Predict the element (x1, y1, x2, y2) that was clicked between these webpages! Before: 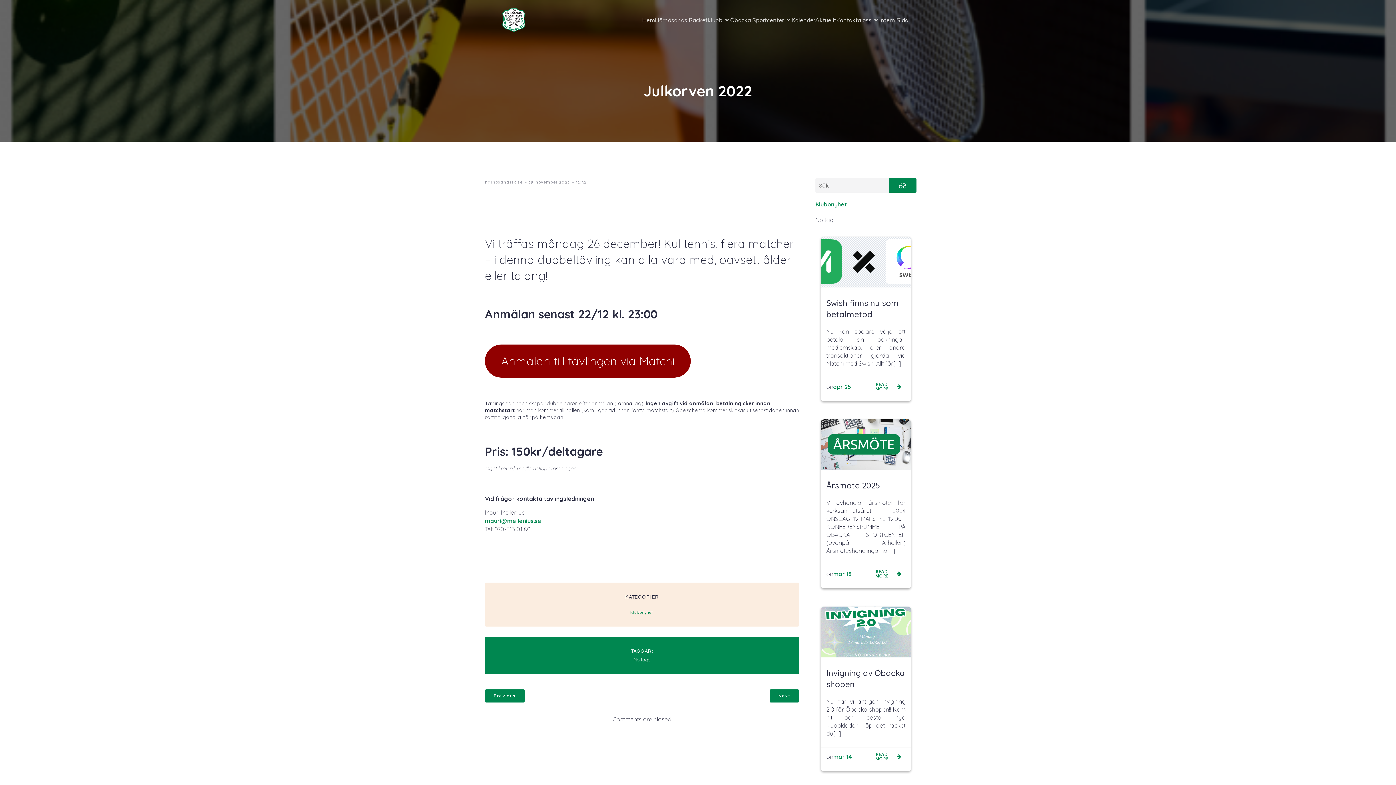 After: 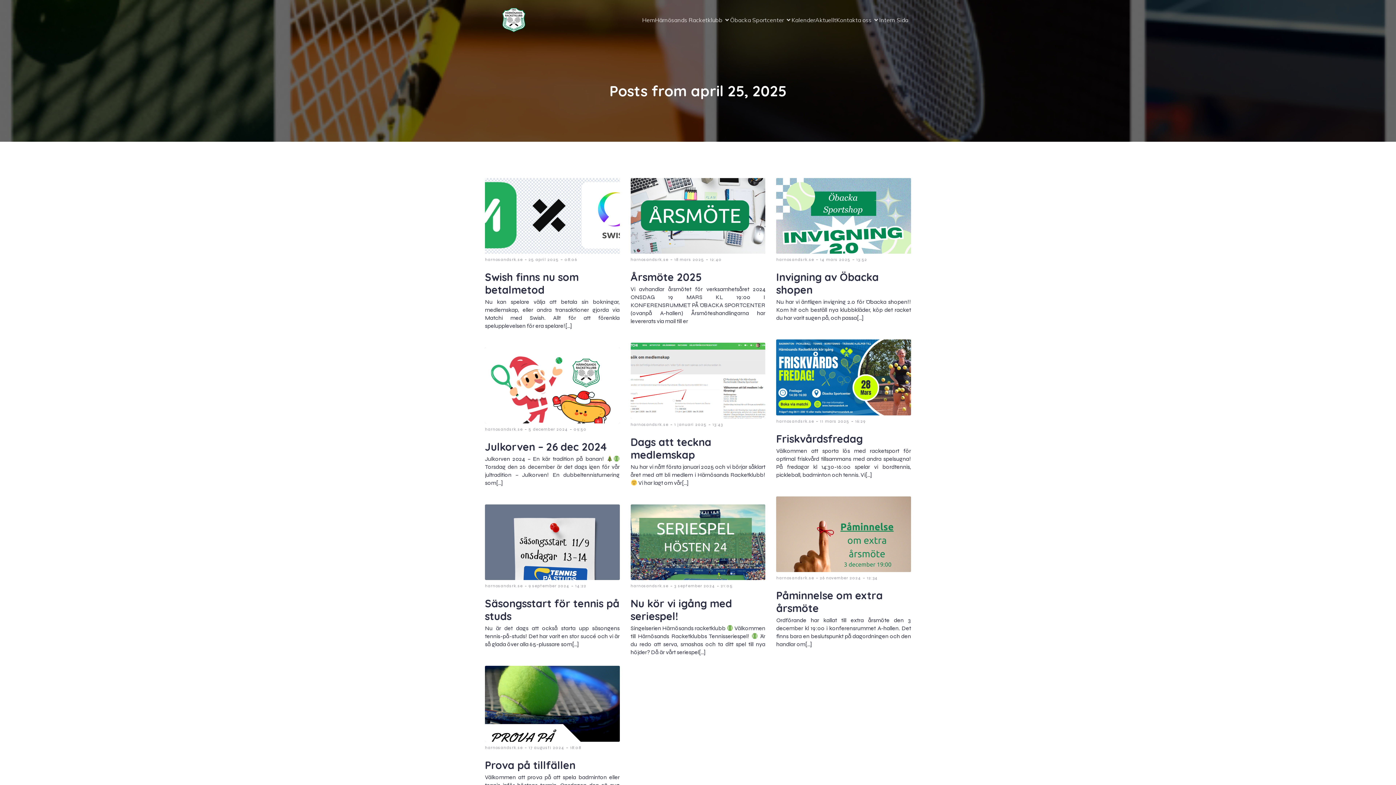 Action: bbox: (833, 382, 851, 391) label: apr 25